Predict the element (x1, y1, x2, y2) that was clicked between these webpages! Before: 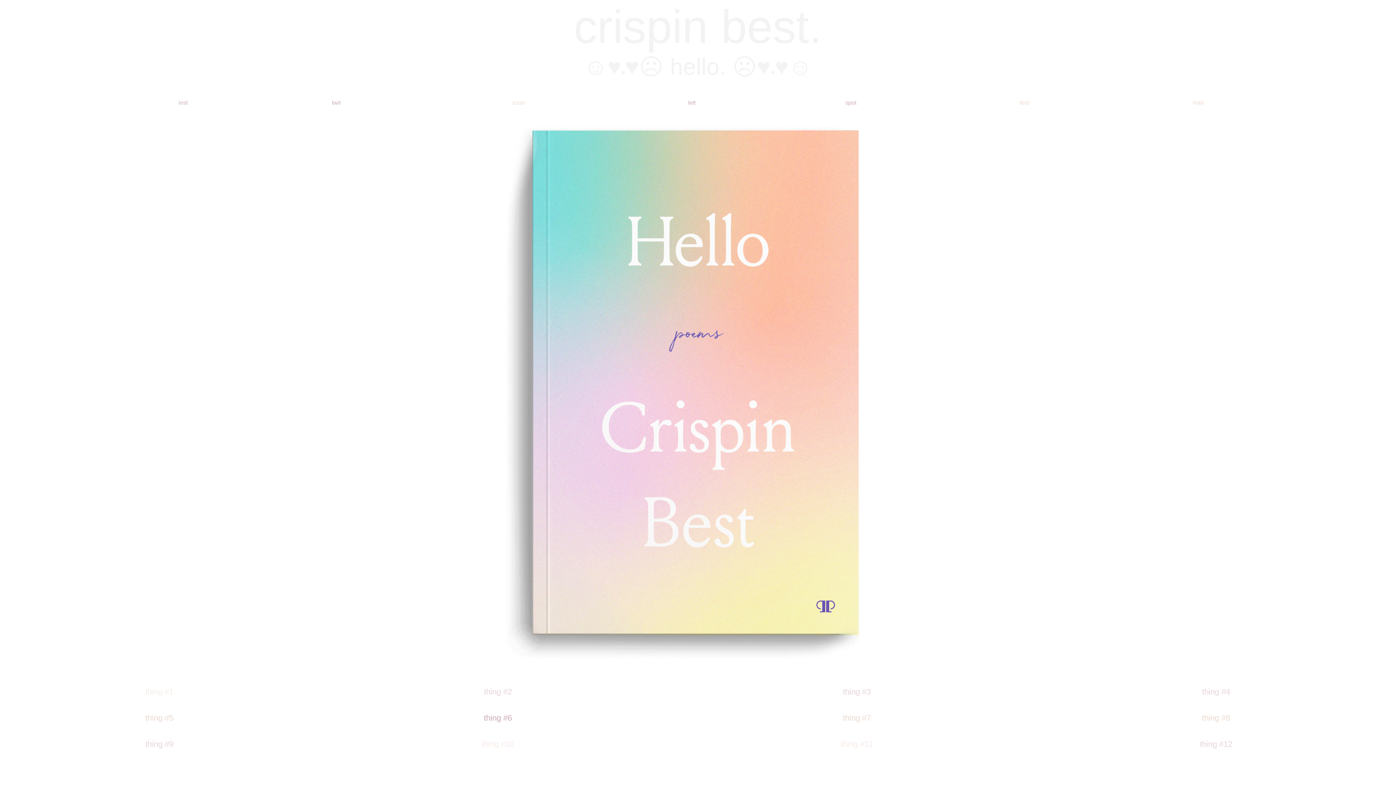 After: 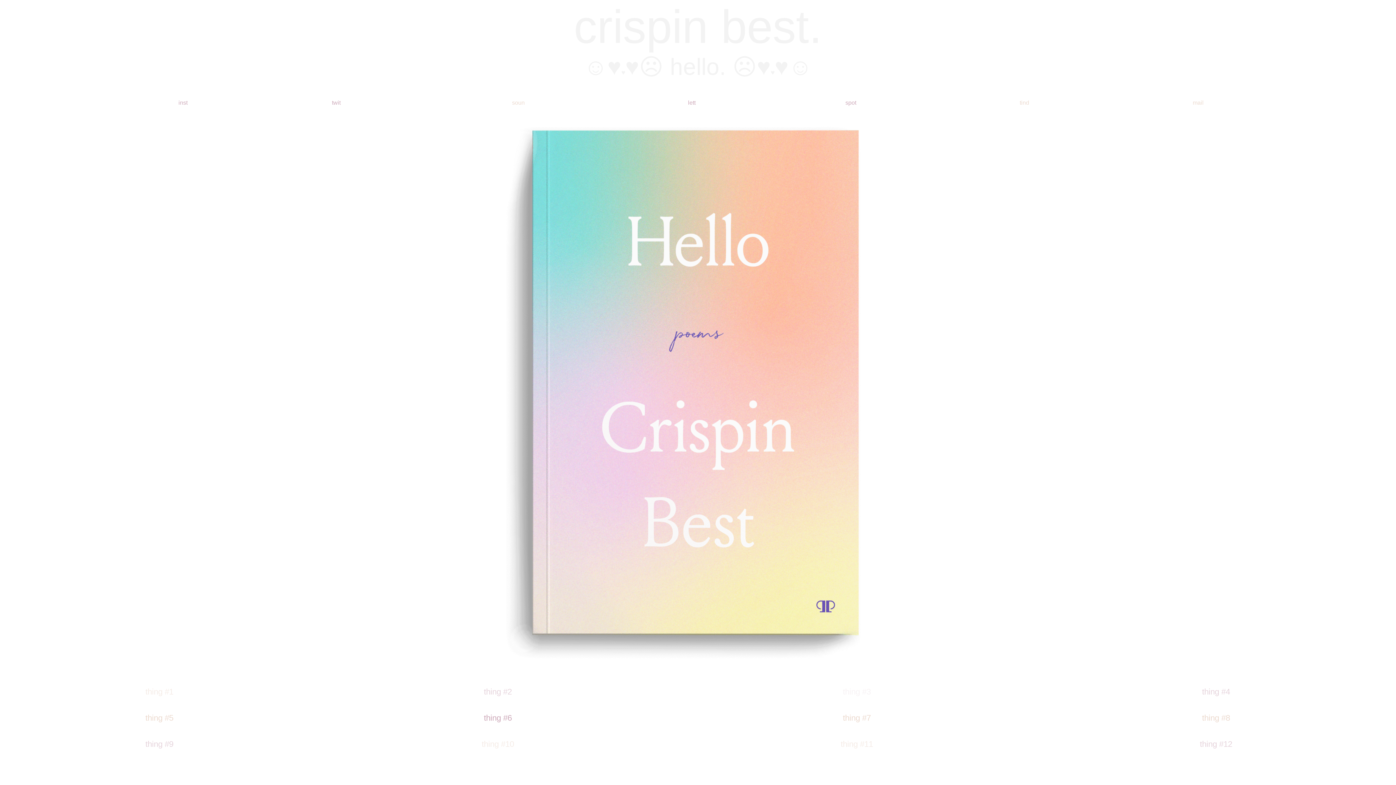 Action: label: thing #3 bbox: (843, 687, 871, 696)